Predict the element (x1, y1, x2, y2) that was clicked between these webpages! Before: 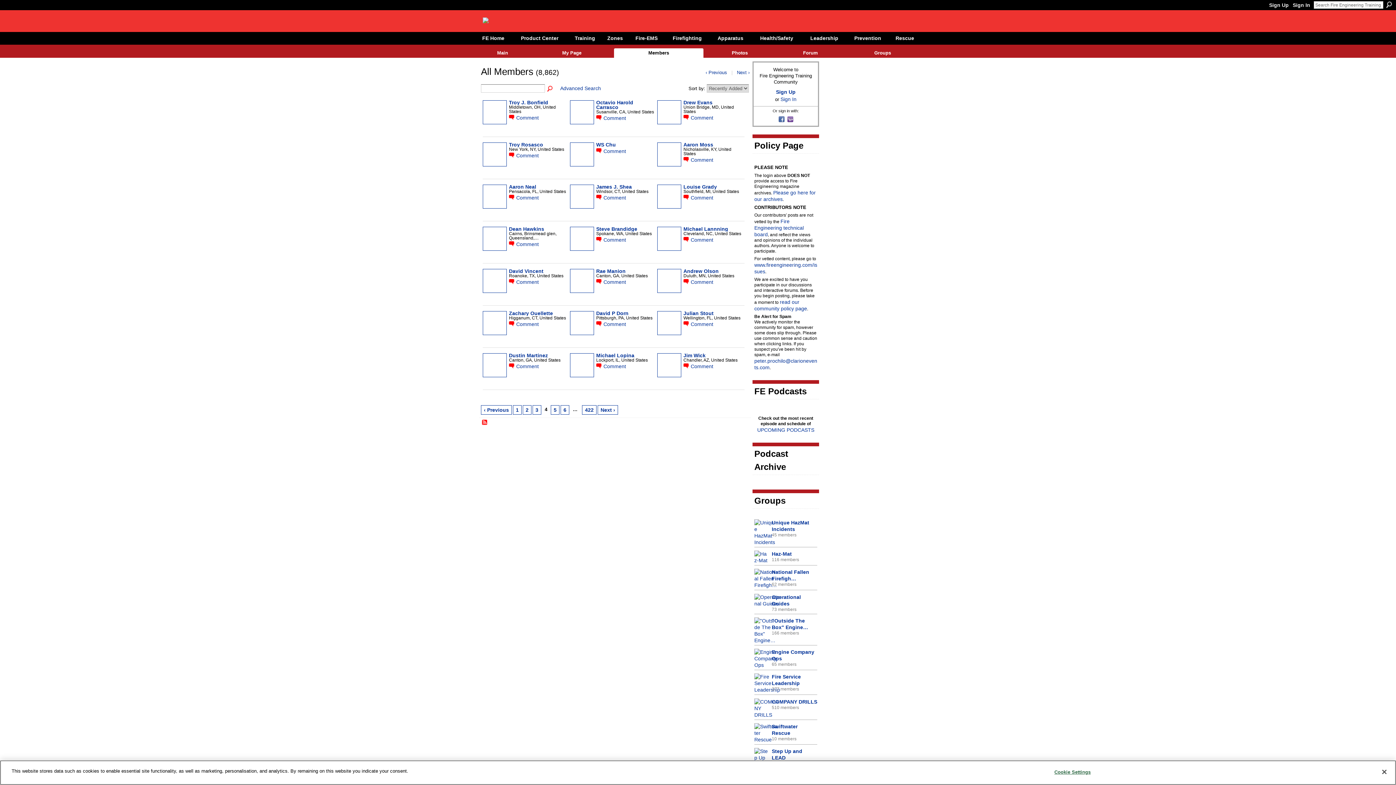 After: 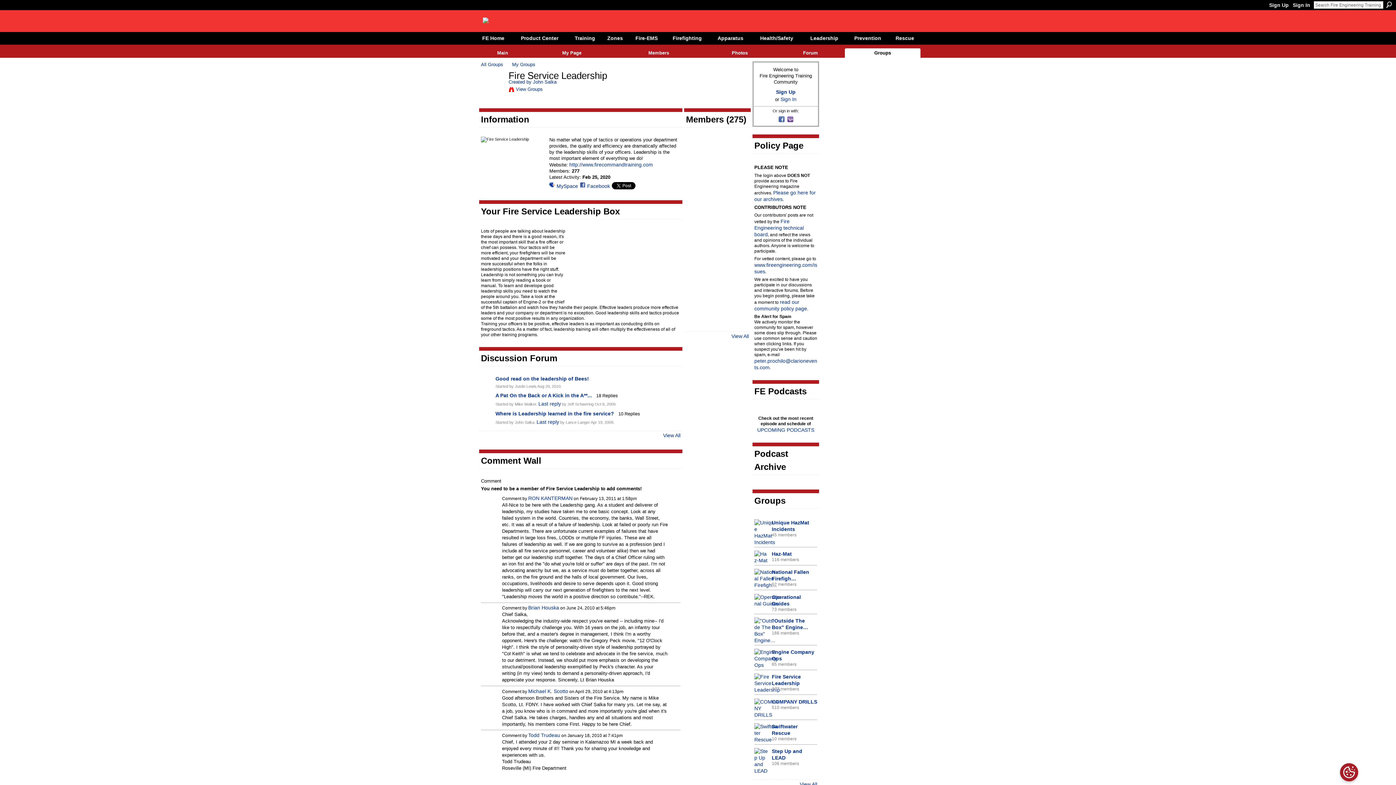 Action: bbox: (772, 674, 801, 686) label: Fire Service Leadership